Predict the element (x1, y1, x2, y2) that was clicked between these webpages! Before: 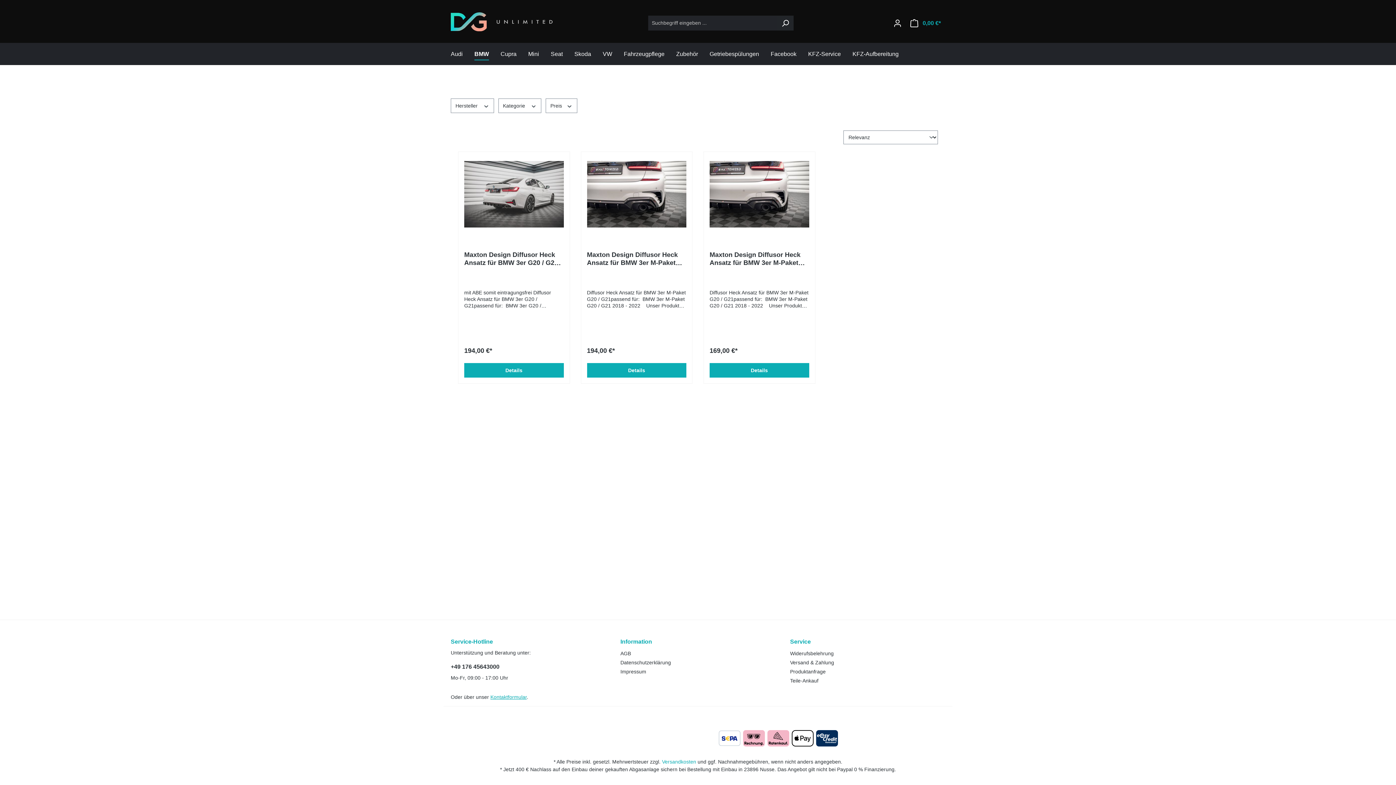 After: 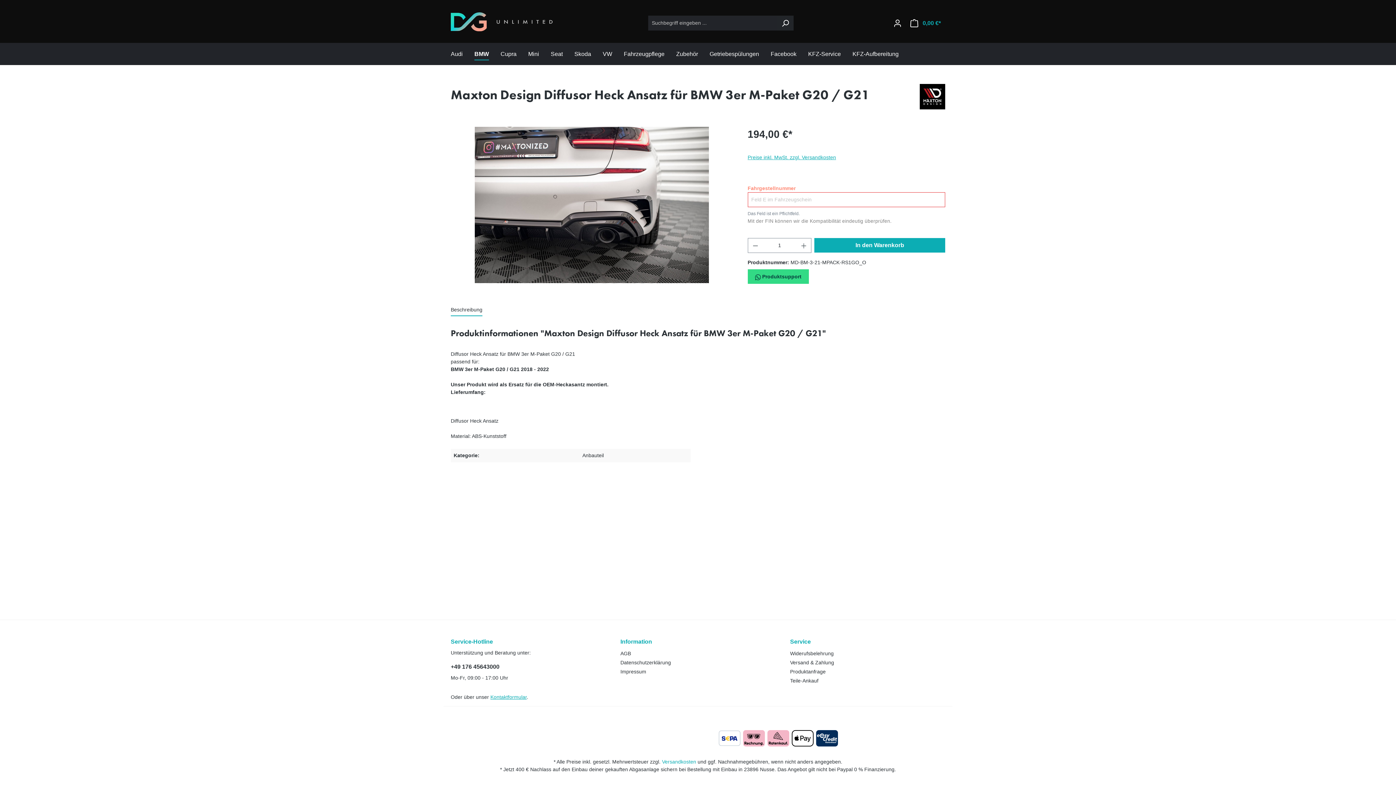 Action: bbox: (587, 157, 686, 230)